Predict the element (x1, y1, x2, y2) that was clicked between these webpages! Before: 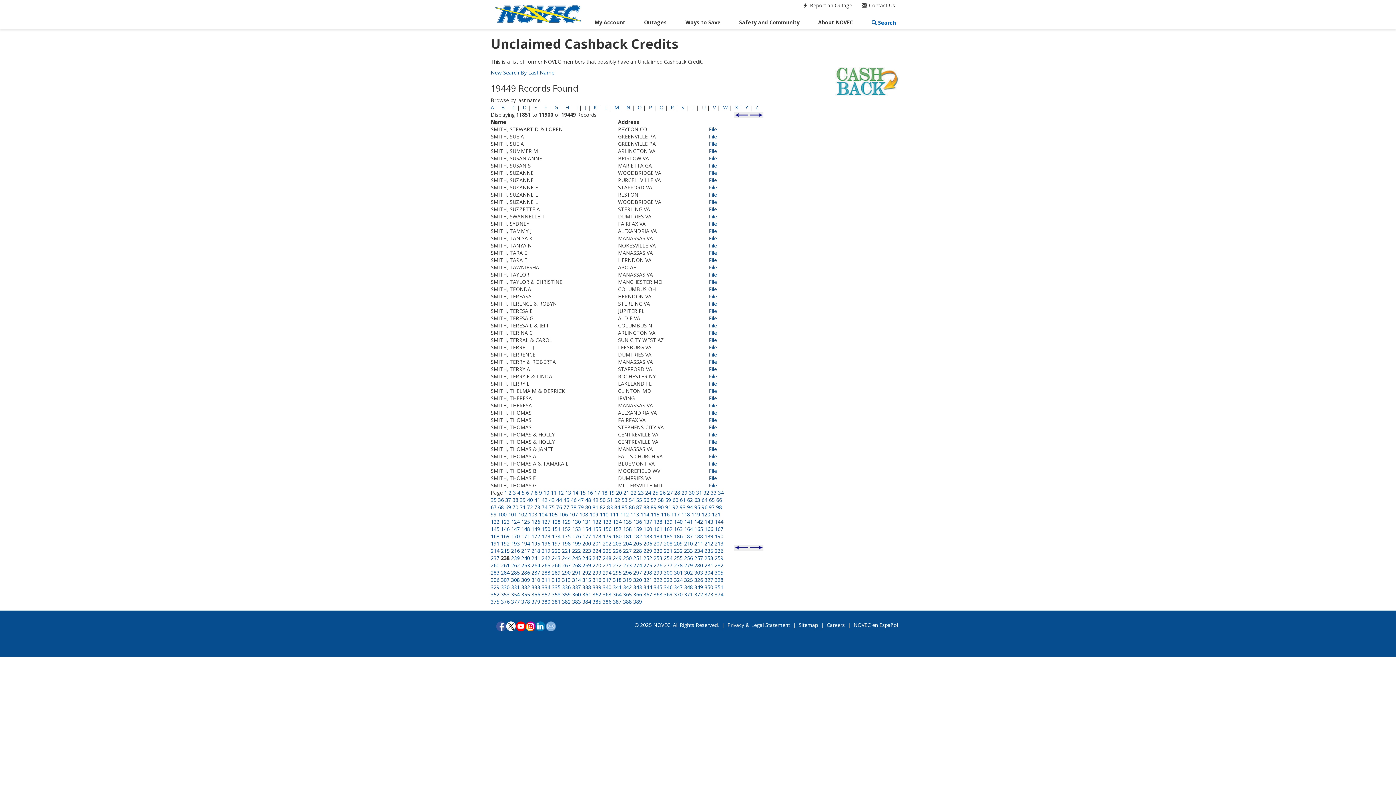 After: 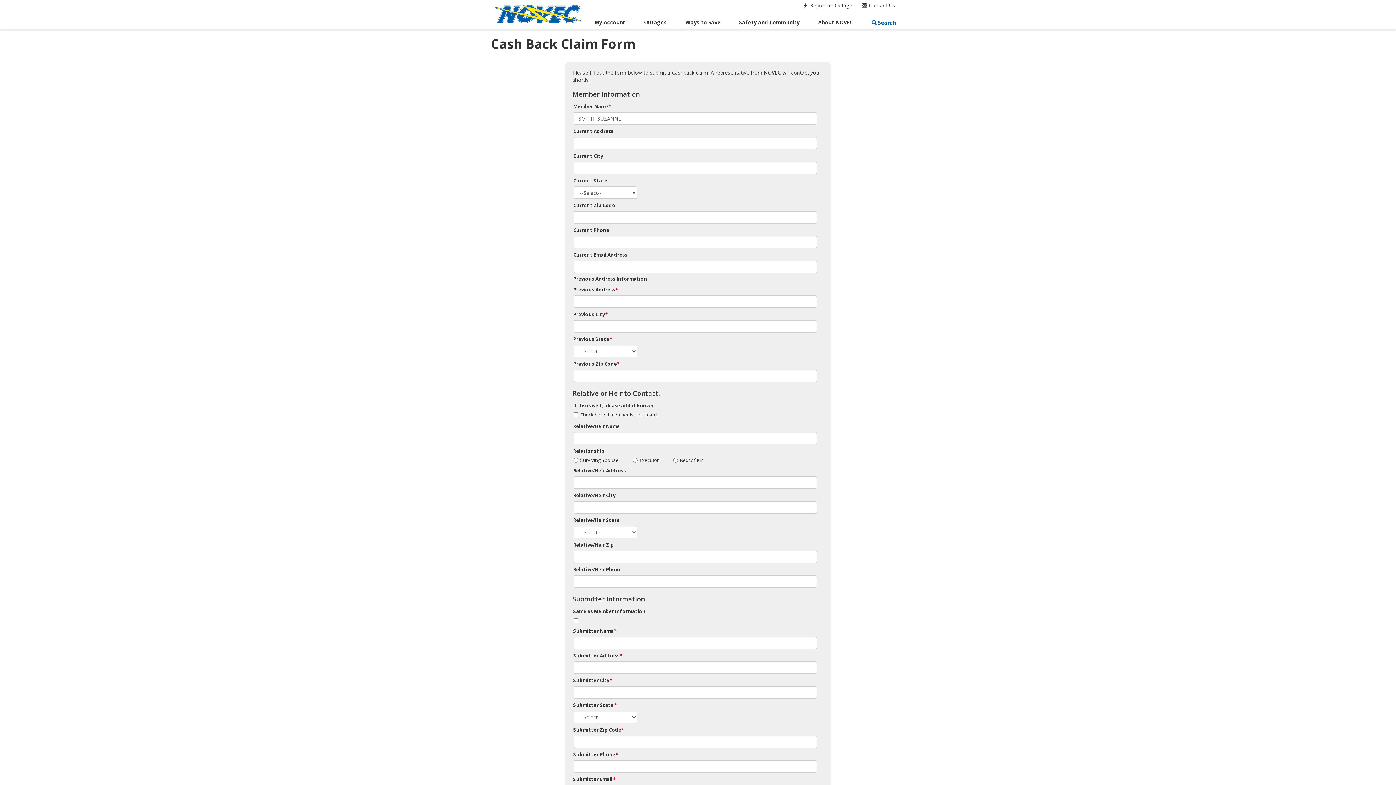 Action: bbox: (709, 169, 717, 176) label: File